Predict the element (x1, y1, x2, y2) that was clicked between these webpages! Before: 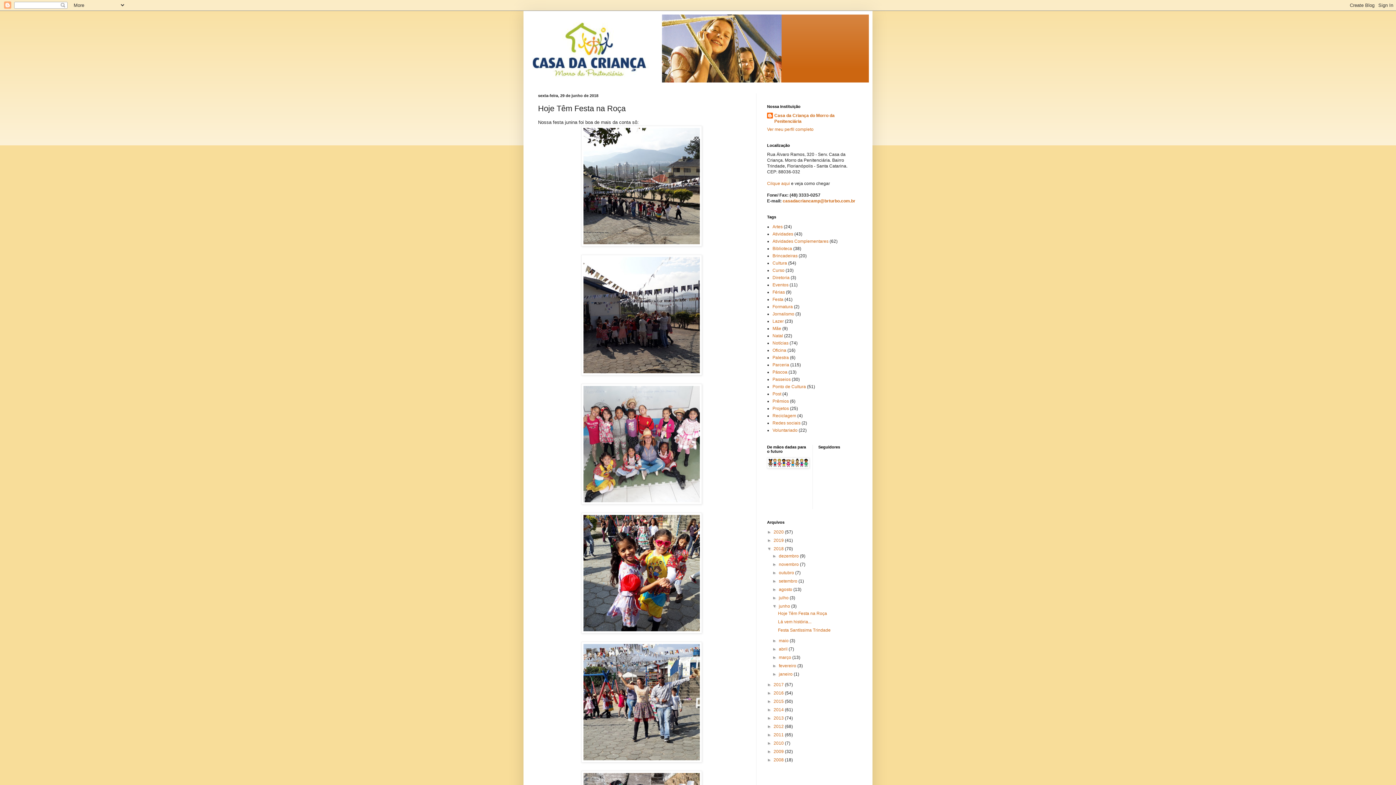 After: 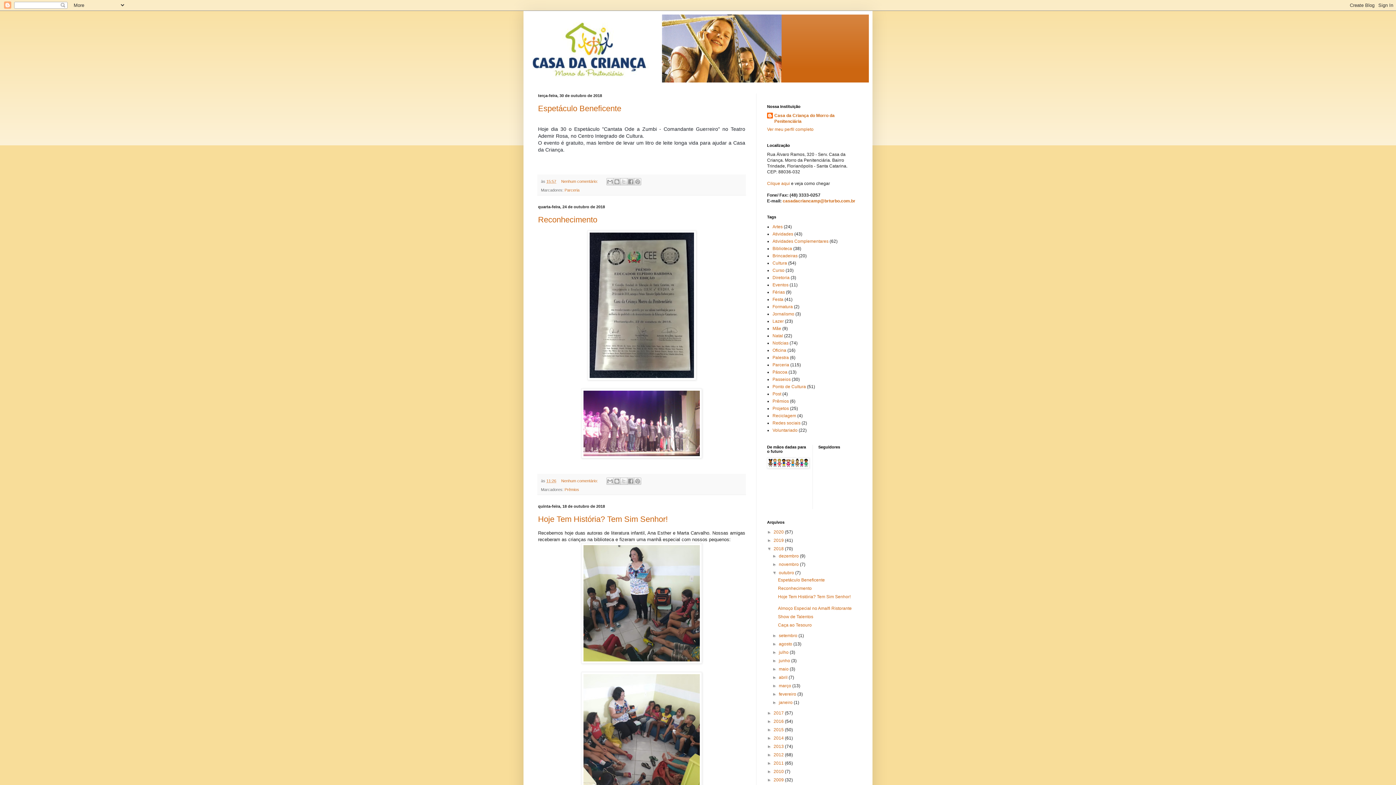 Action: label: outubro  bbox: (779, 570, 795, 575)